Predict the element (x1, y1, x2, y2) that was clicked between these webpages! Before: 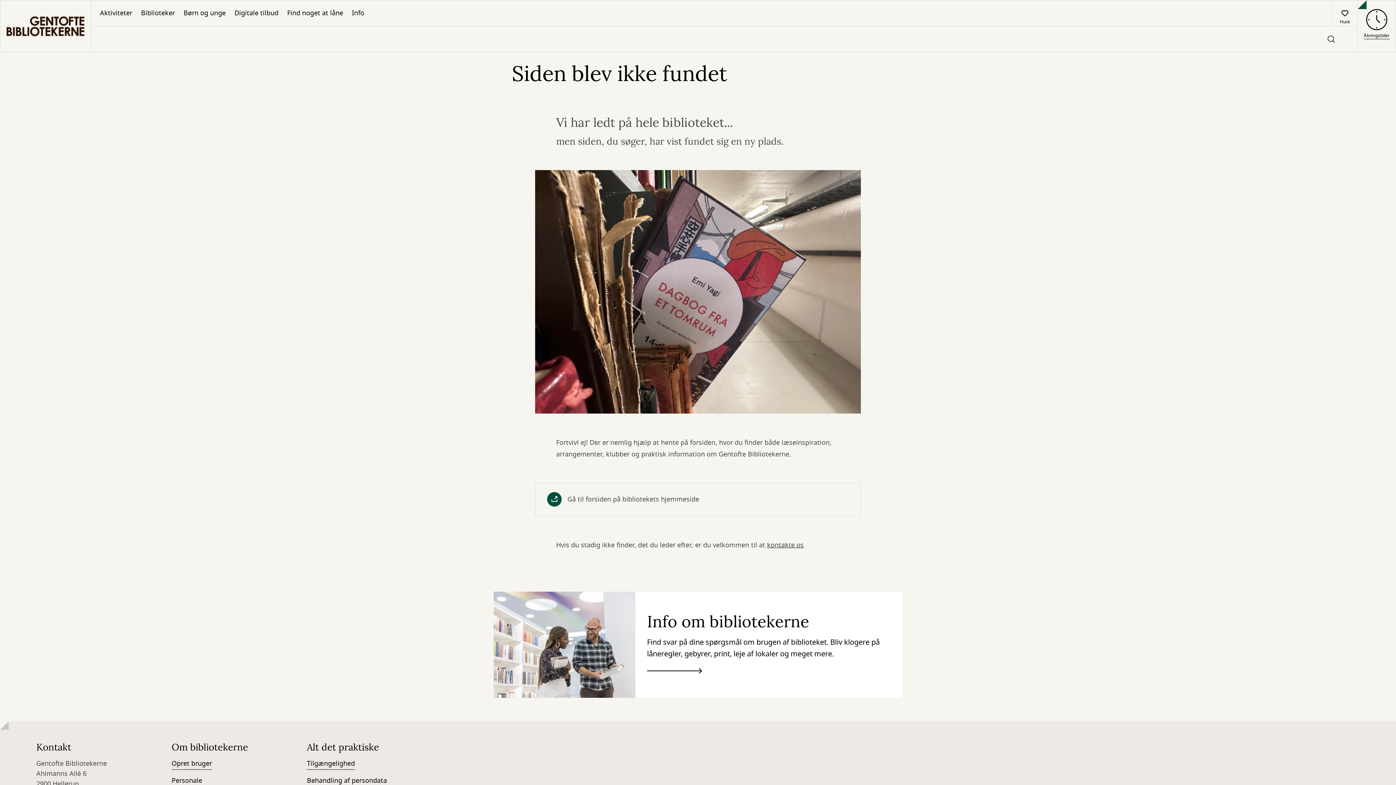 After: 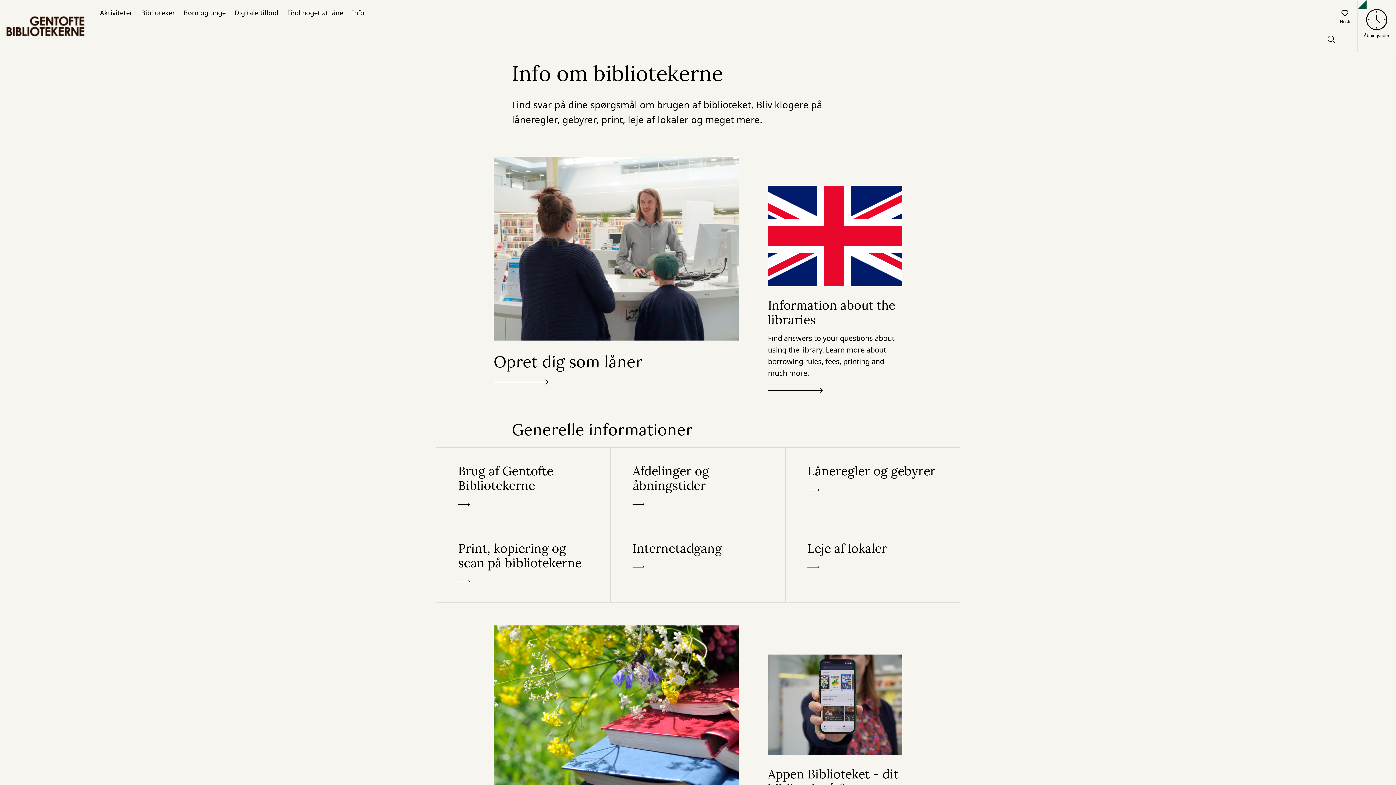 Action: label: Info bbox: (347, 0, 368, 25)